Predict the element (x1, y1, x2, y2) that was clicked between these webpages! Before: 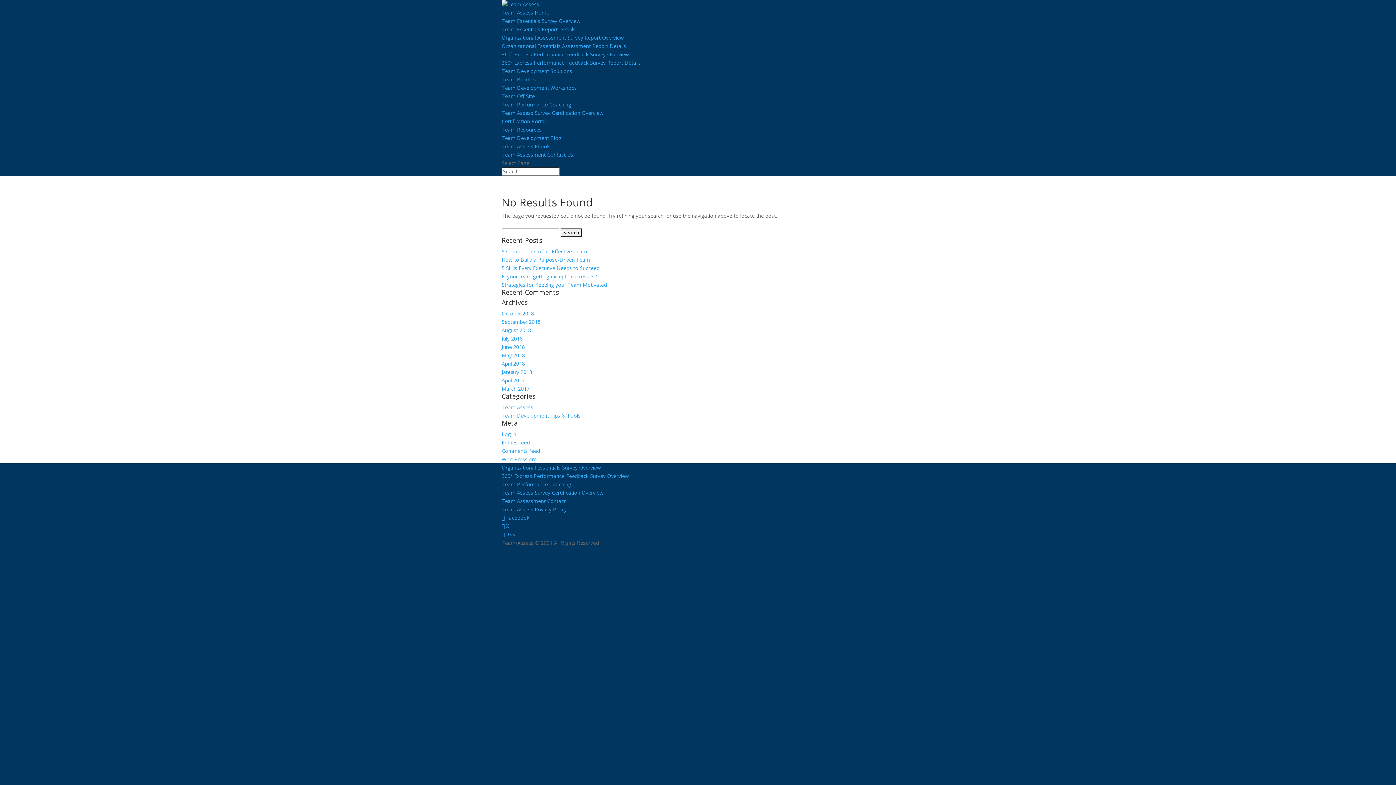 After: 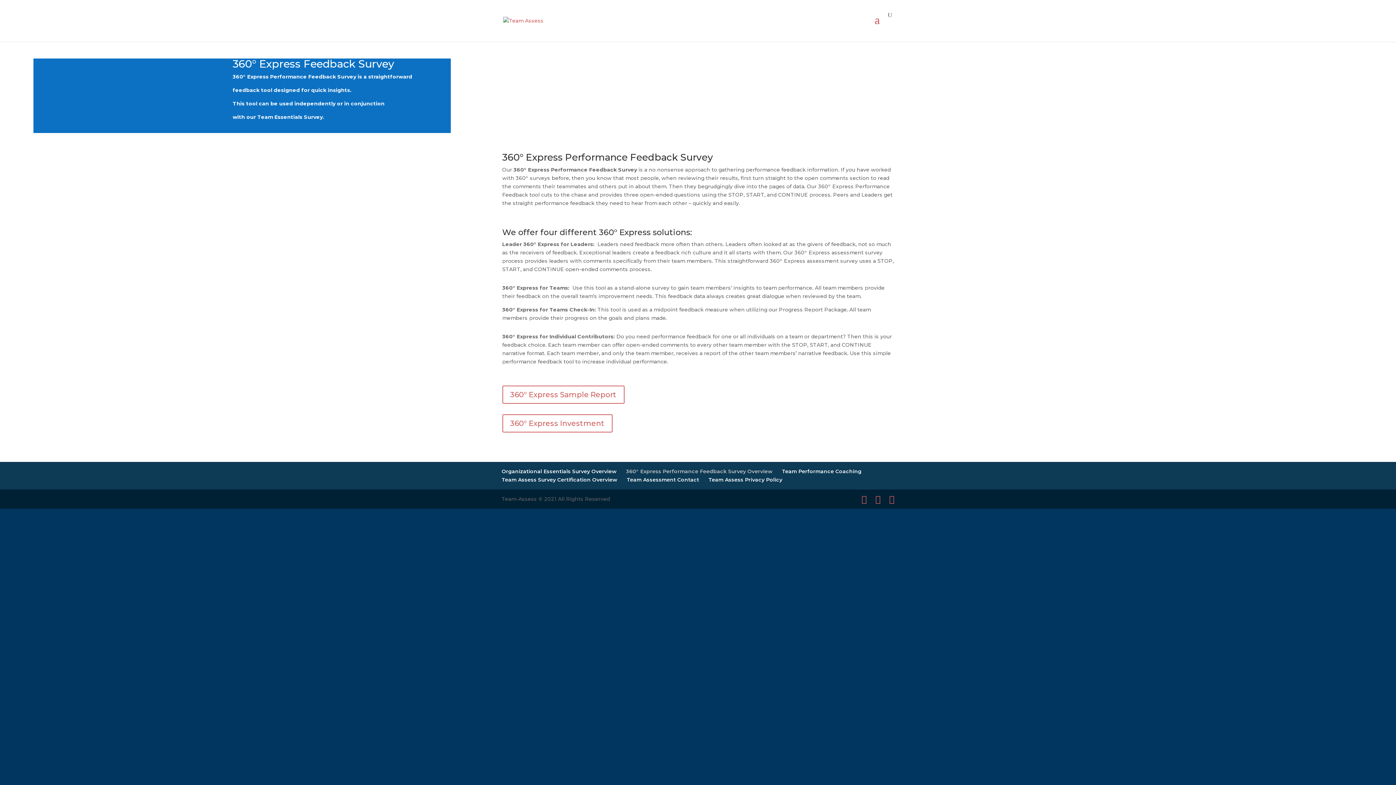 Action: bbox: (501, 472, 629, 479) label: 360° Express Performance Feedback Survey Overview